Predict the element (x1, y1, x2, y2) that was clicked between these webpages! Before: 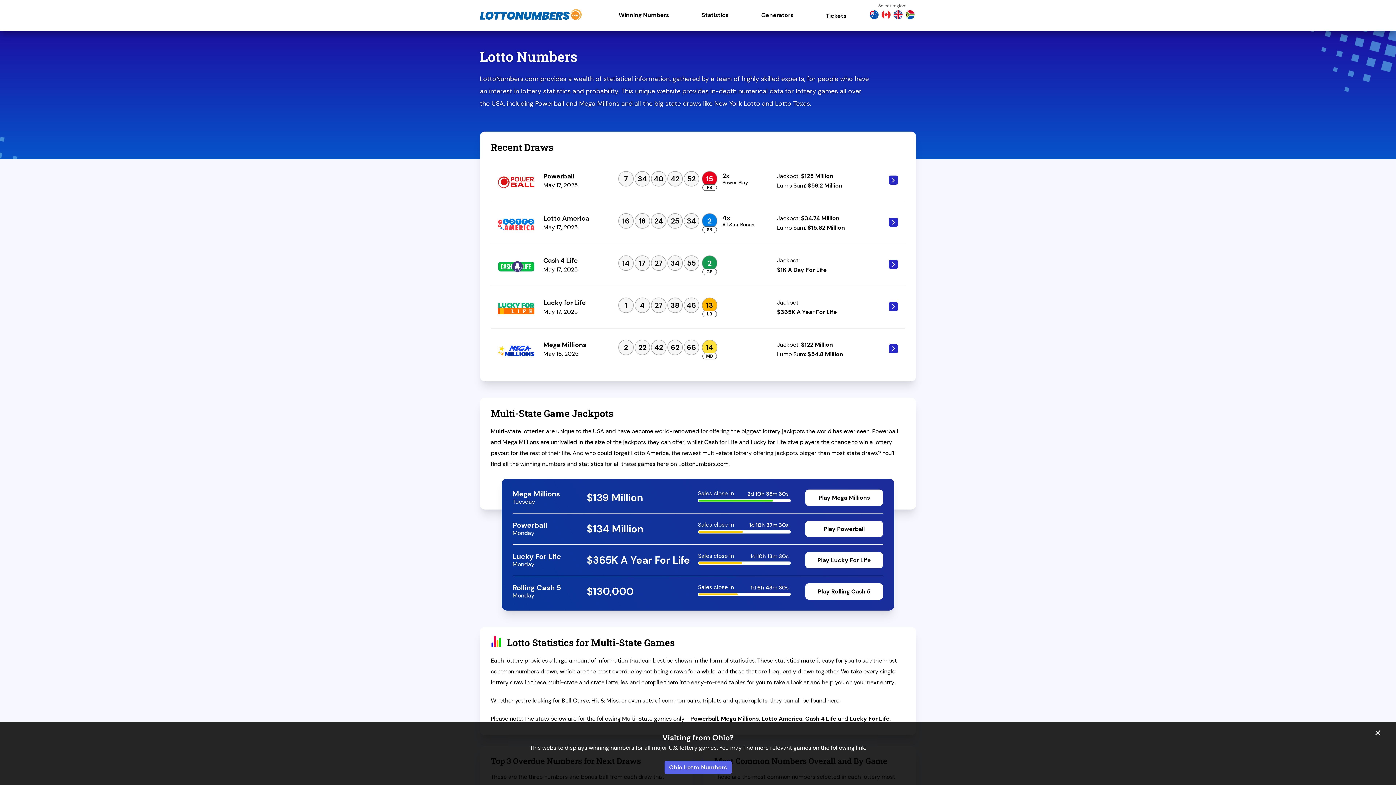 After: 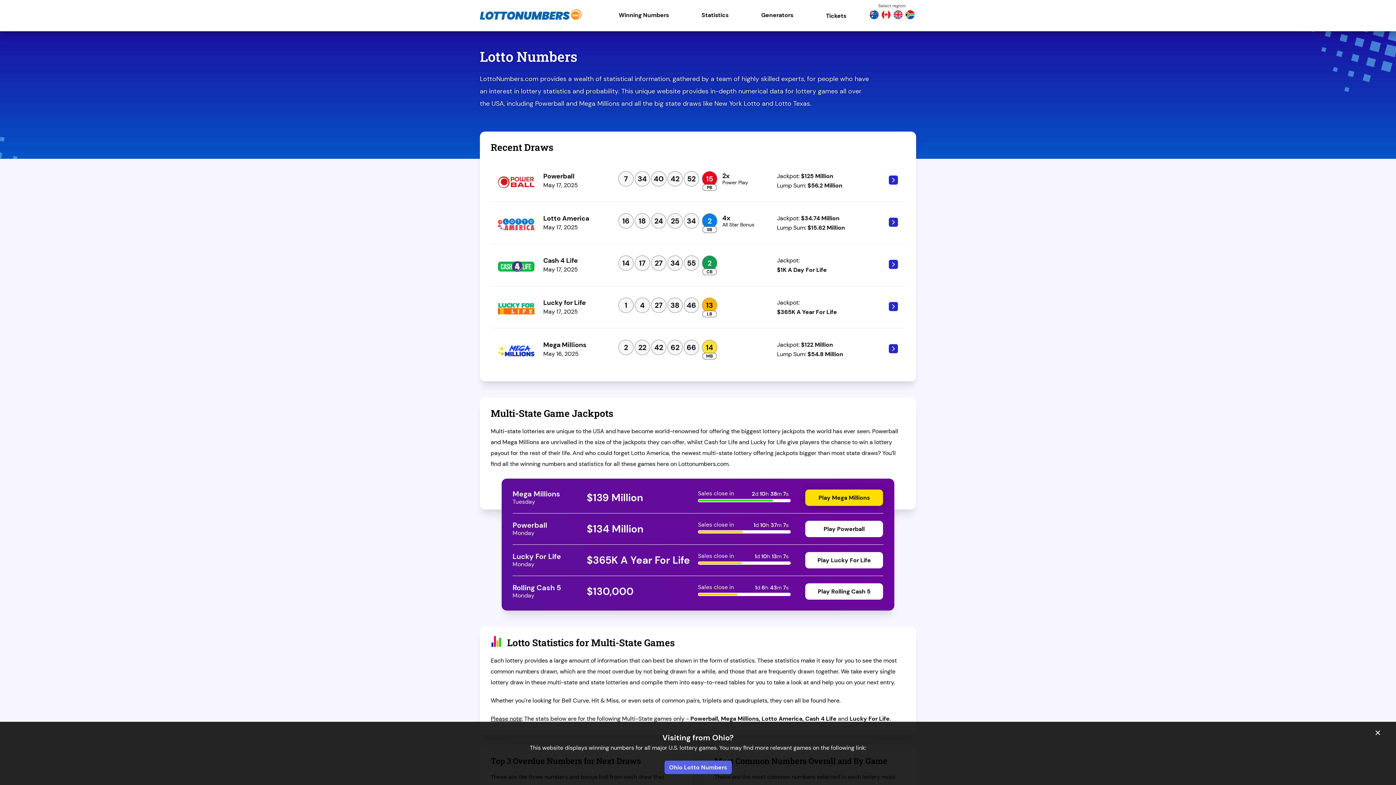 Action: bbox: (805, 489, 883, 506) label: Play Mega Millions